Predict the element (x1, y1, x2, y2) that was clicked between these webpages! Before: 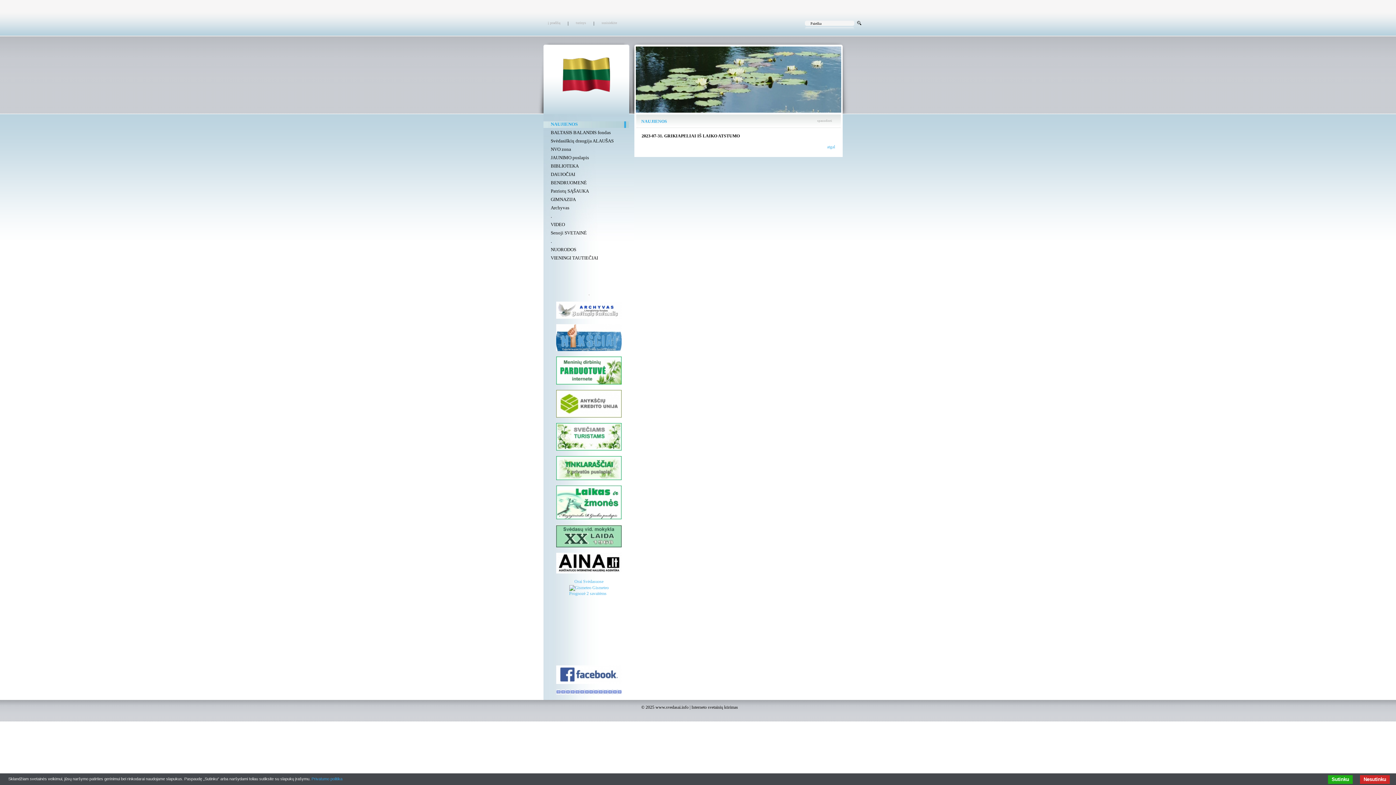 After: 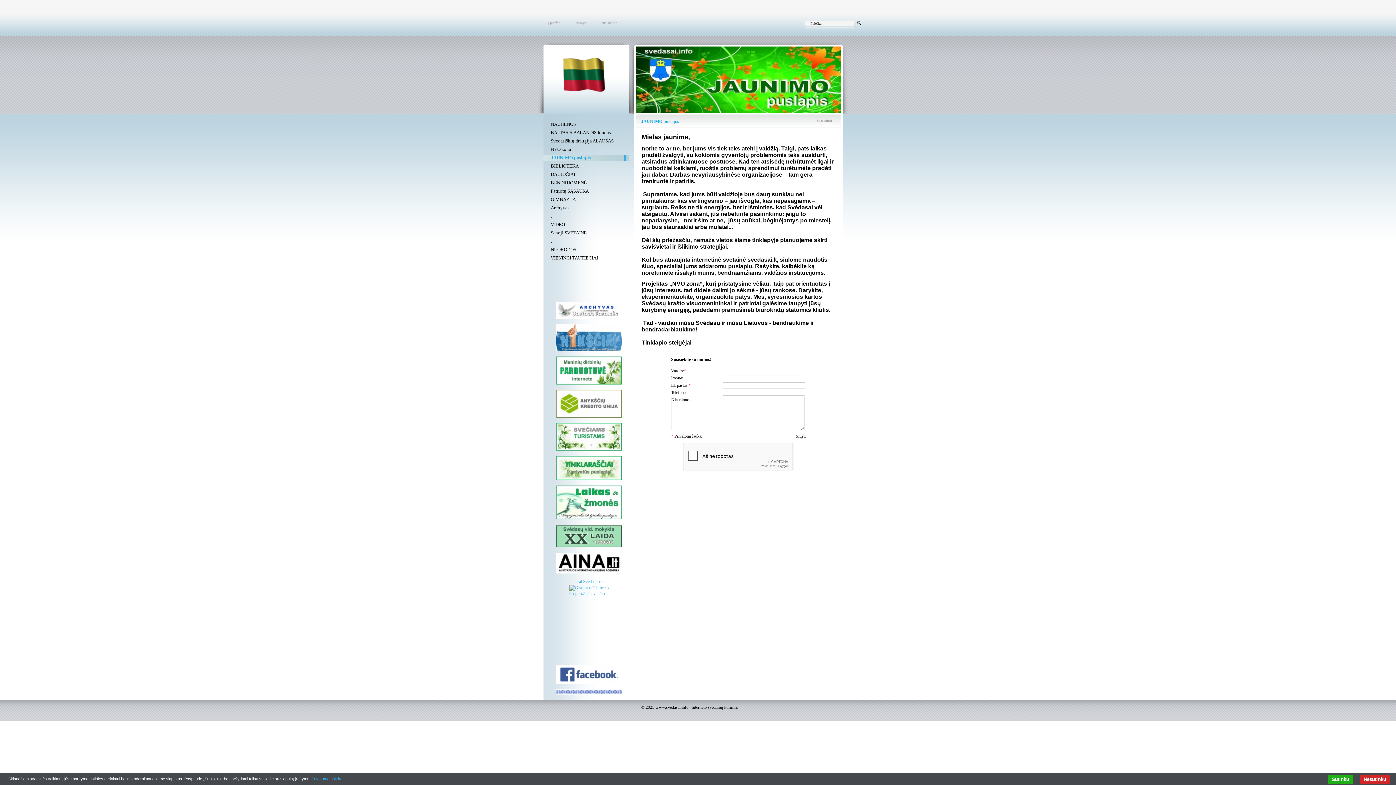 Action: label: JAUNIMO puslapis bbox: (550, 154, 589, 160)